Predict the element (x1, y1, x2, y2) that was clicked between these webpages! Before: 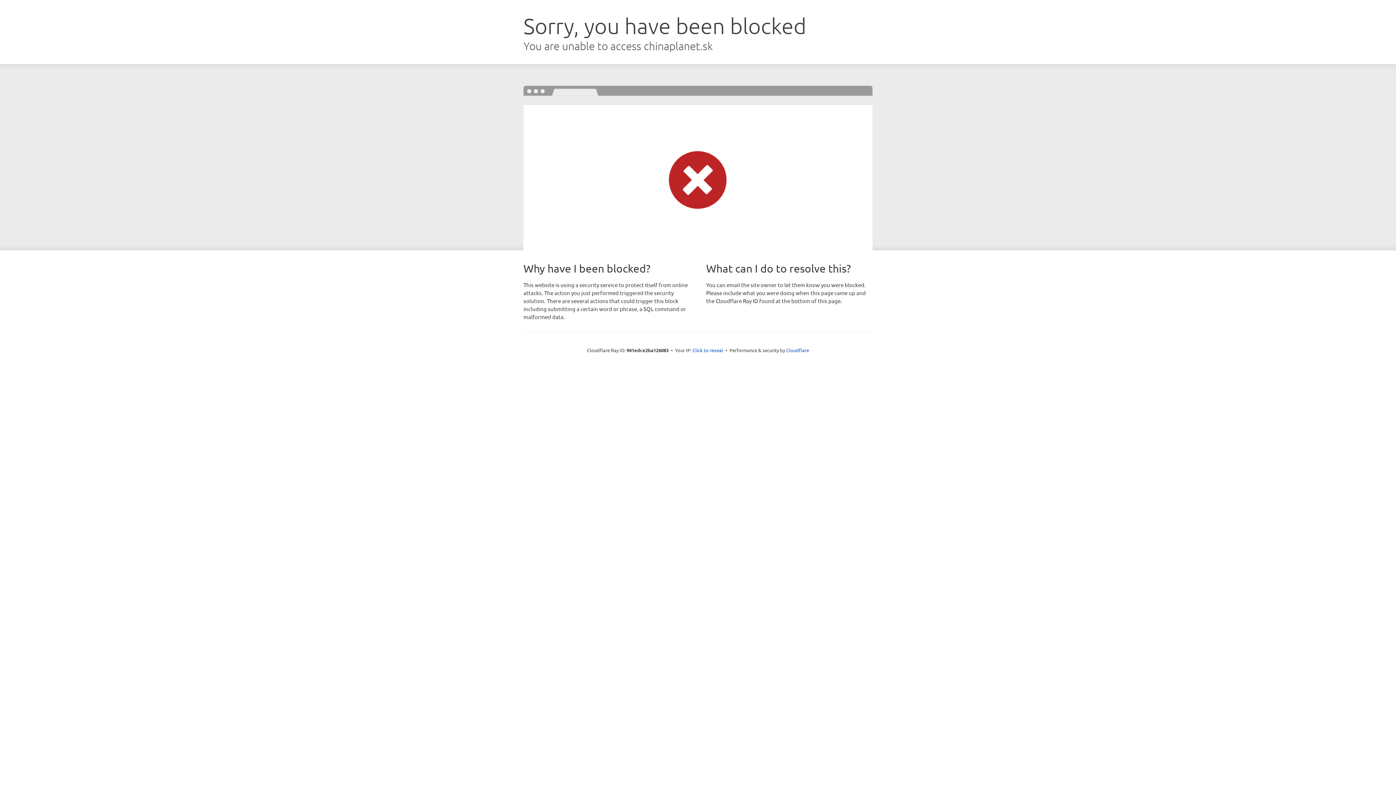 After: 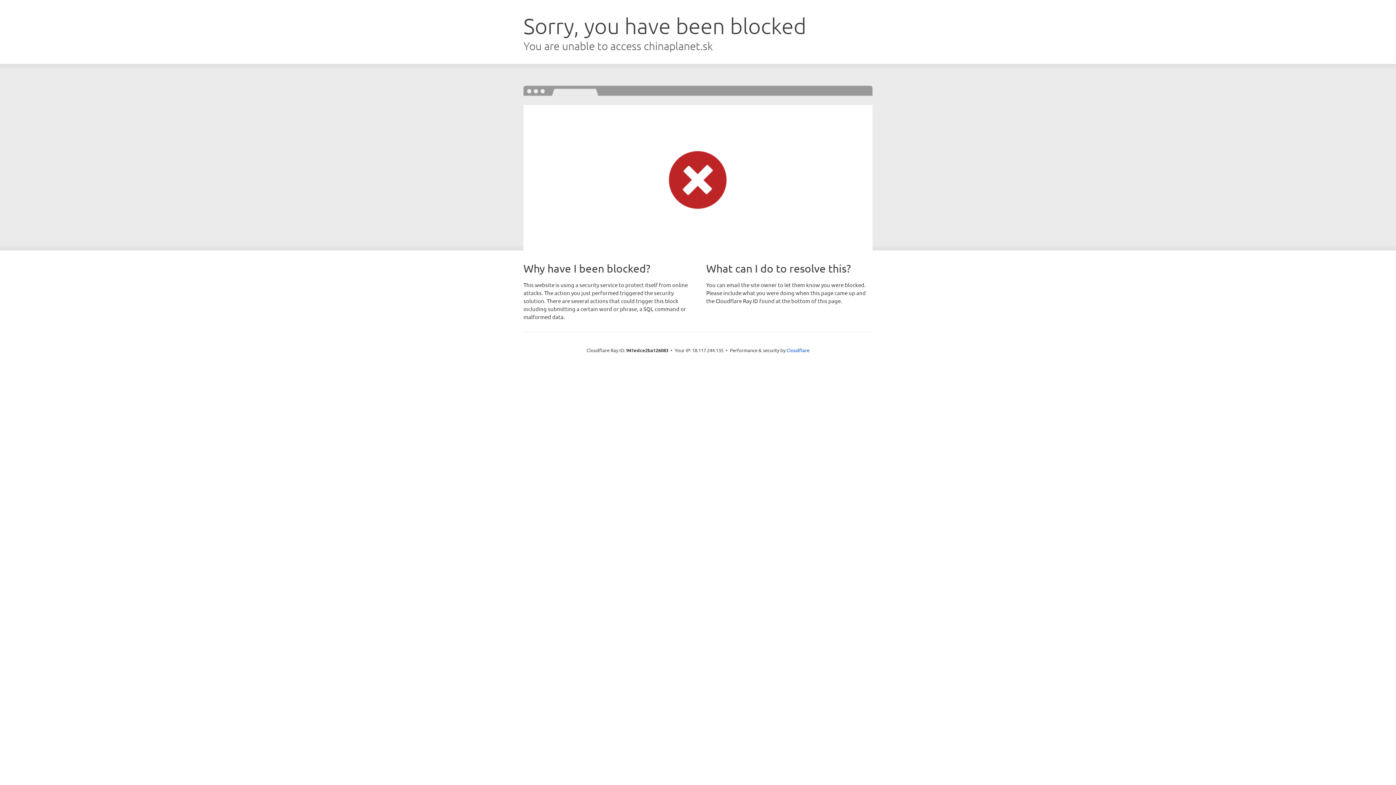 Action: bbox: (692, 346, 723, 353) label: Click to reveal